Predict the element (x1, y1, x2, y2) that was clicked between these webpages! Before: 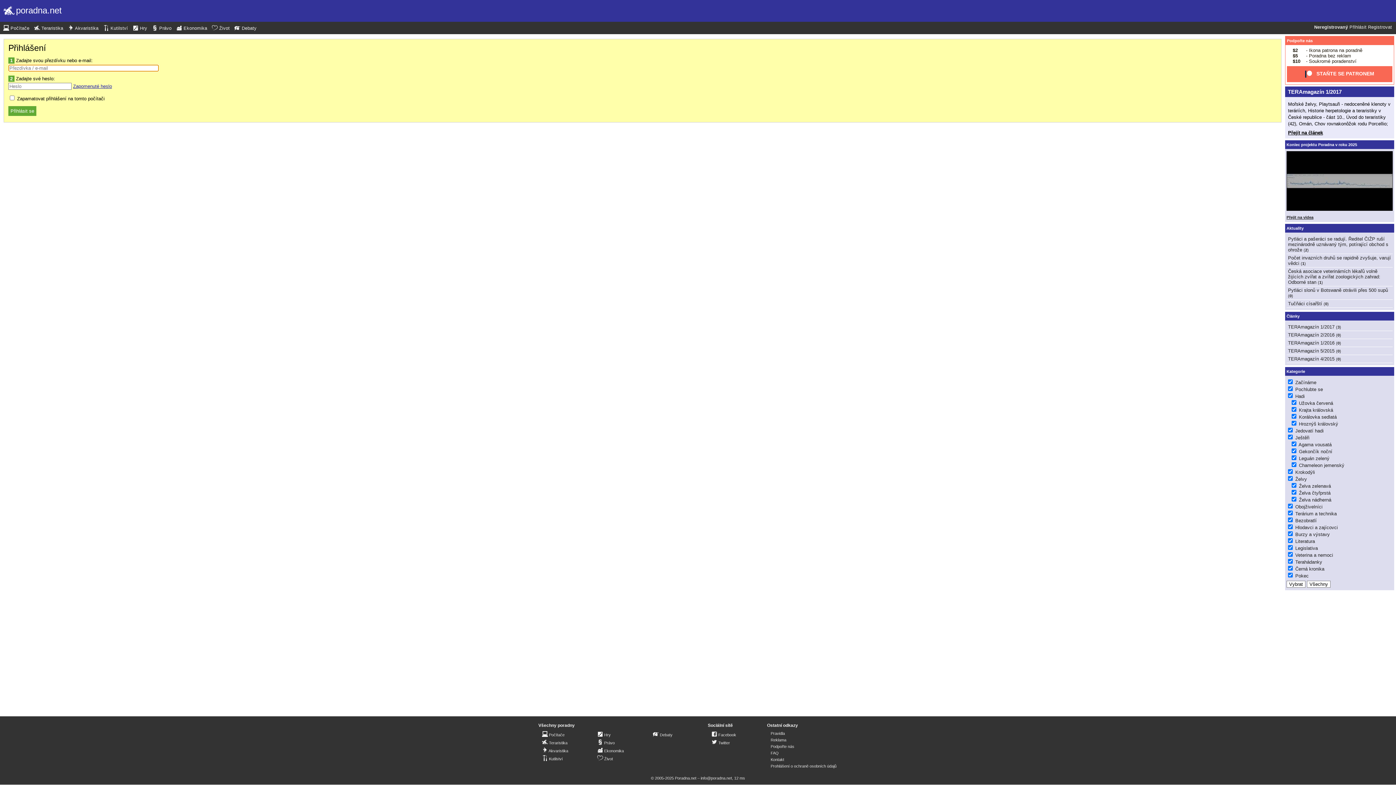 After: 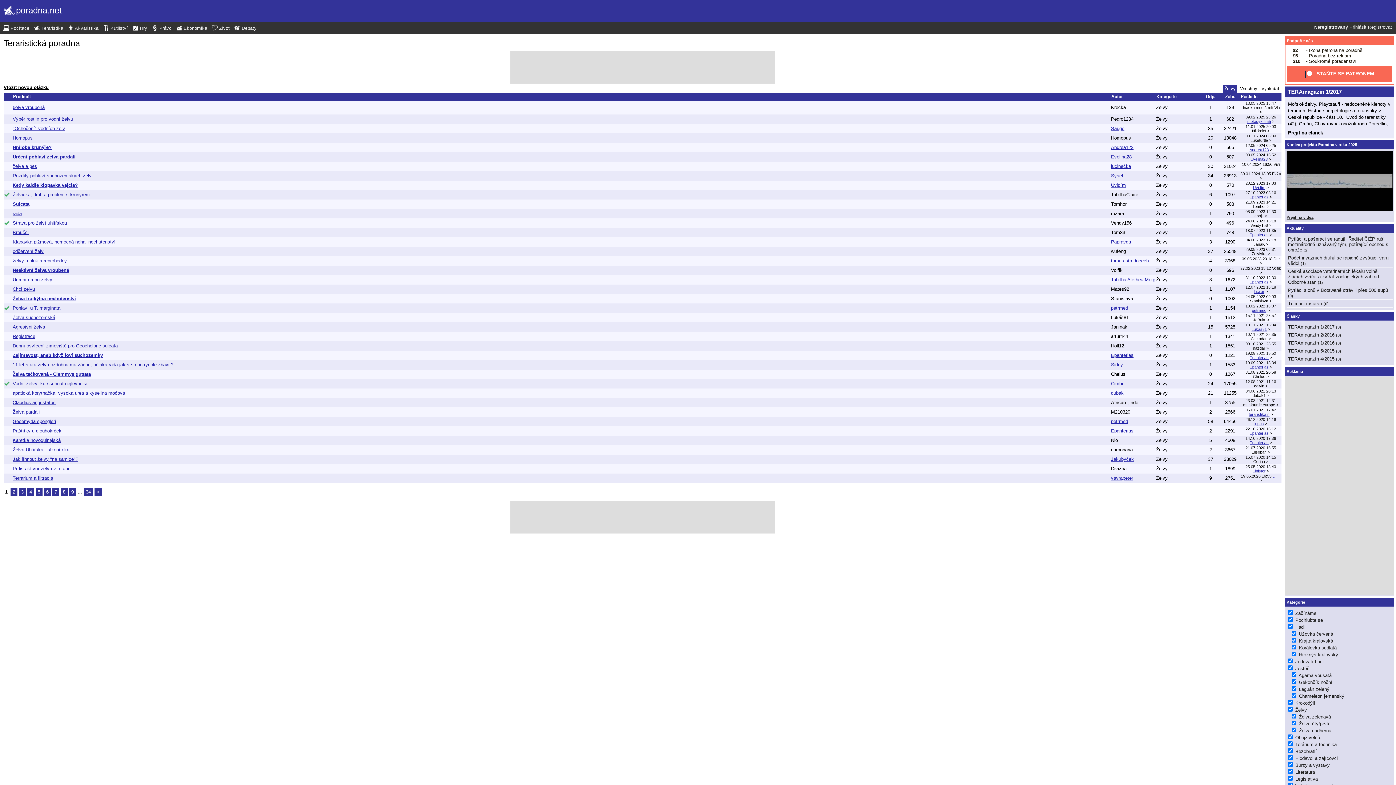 Action: bbox: (1295, 476, 1307, 482) label: Želvy